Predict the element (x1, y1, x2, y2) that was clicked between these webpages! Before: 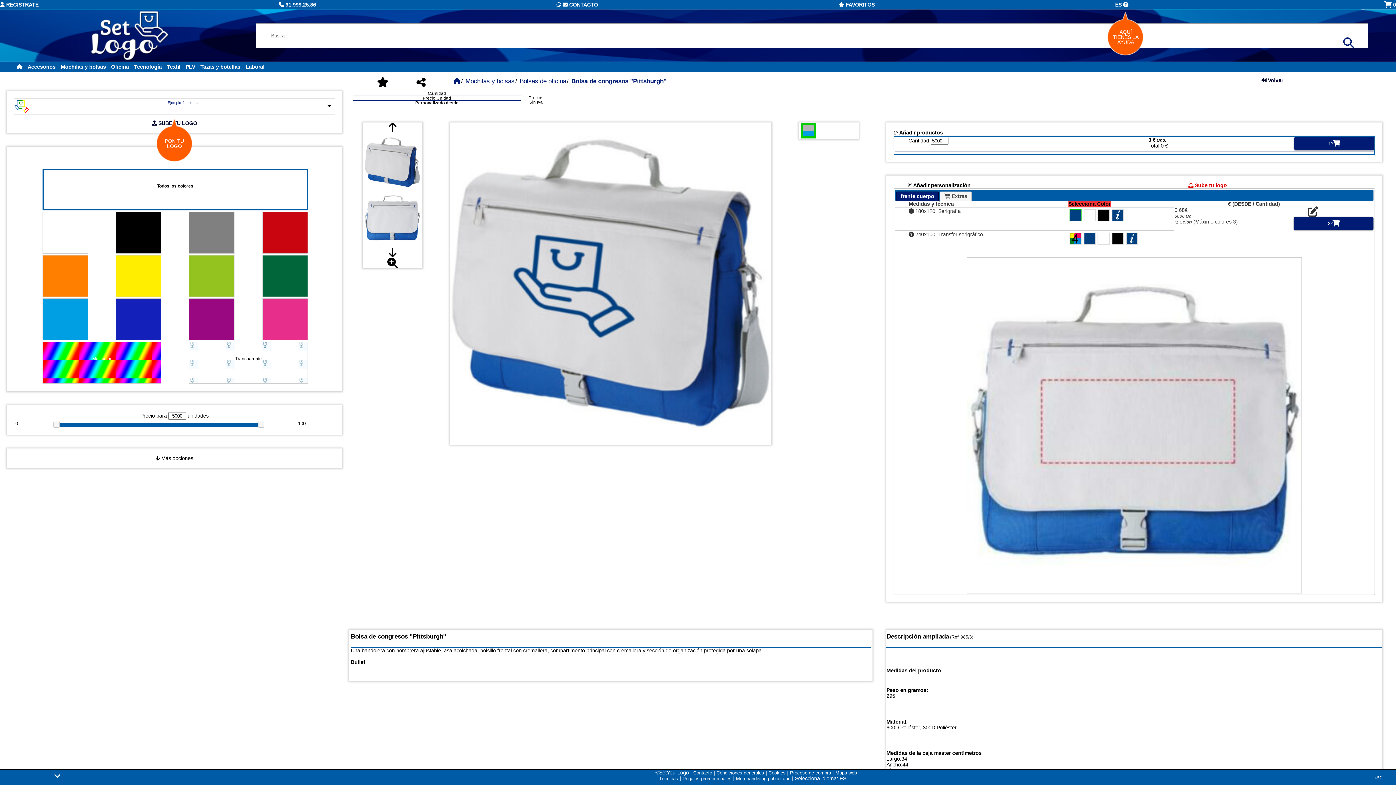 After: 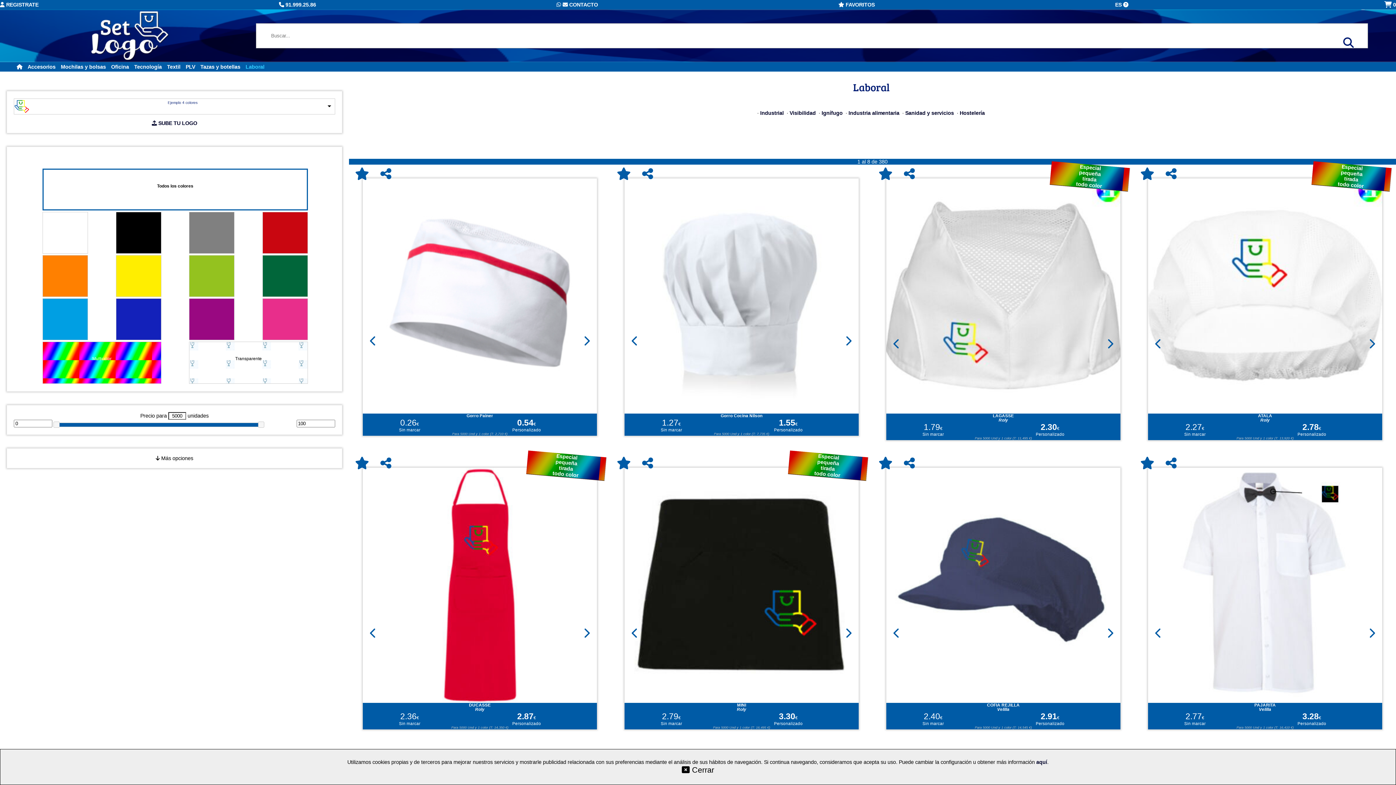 Action: bbox: (245, 64, 264, 69) label: Laboral